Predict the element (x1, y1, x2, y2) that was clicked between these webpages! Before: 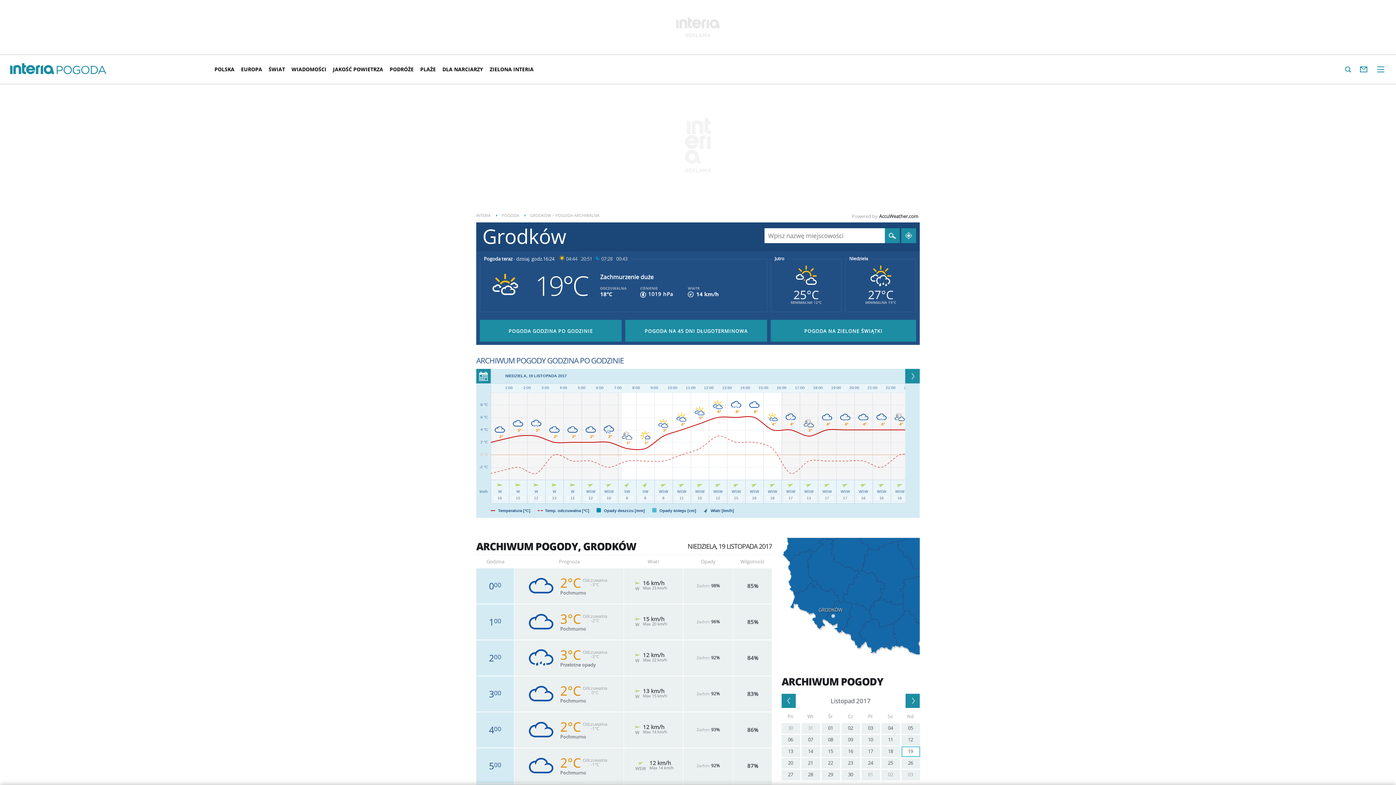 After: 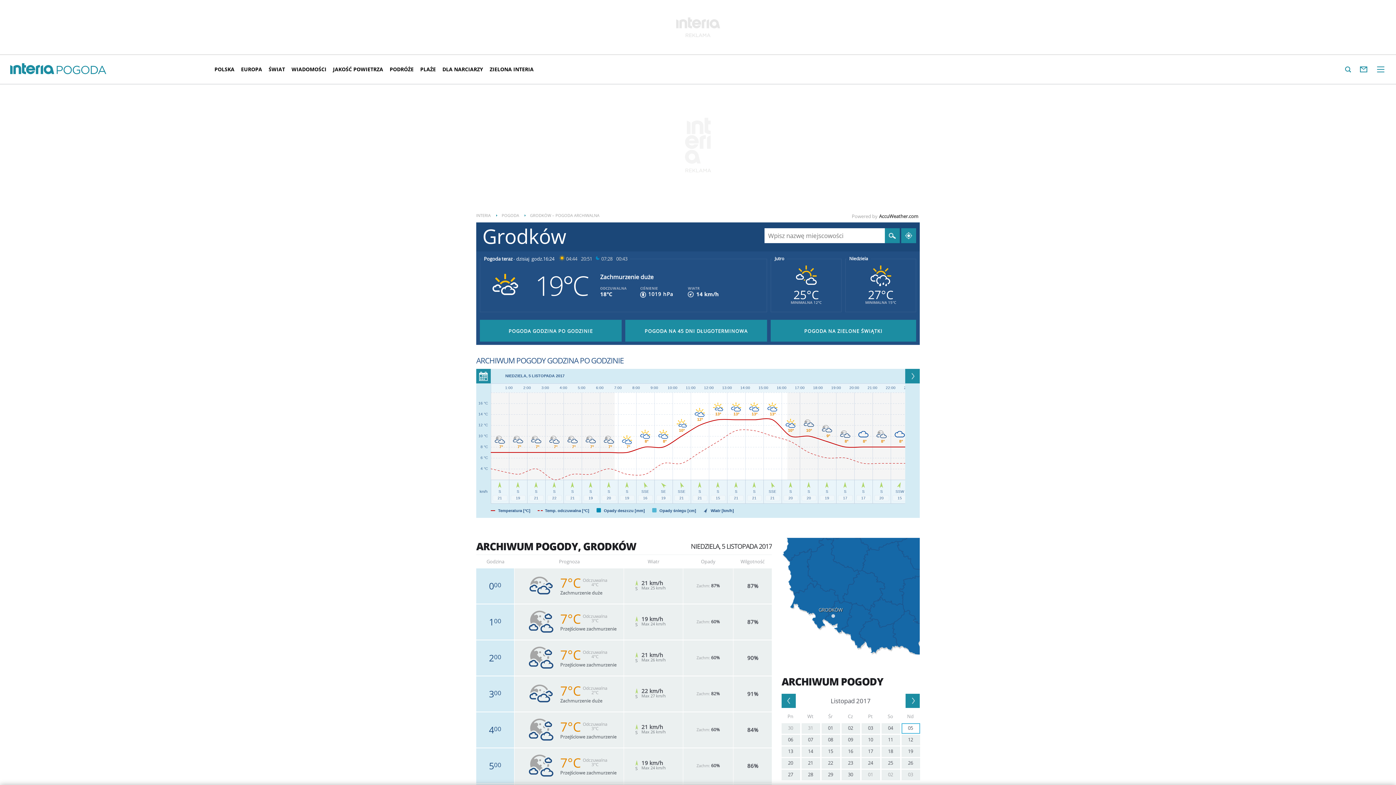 Action: bbox: (901, 723, 920, 734) label: 05